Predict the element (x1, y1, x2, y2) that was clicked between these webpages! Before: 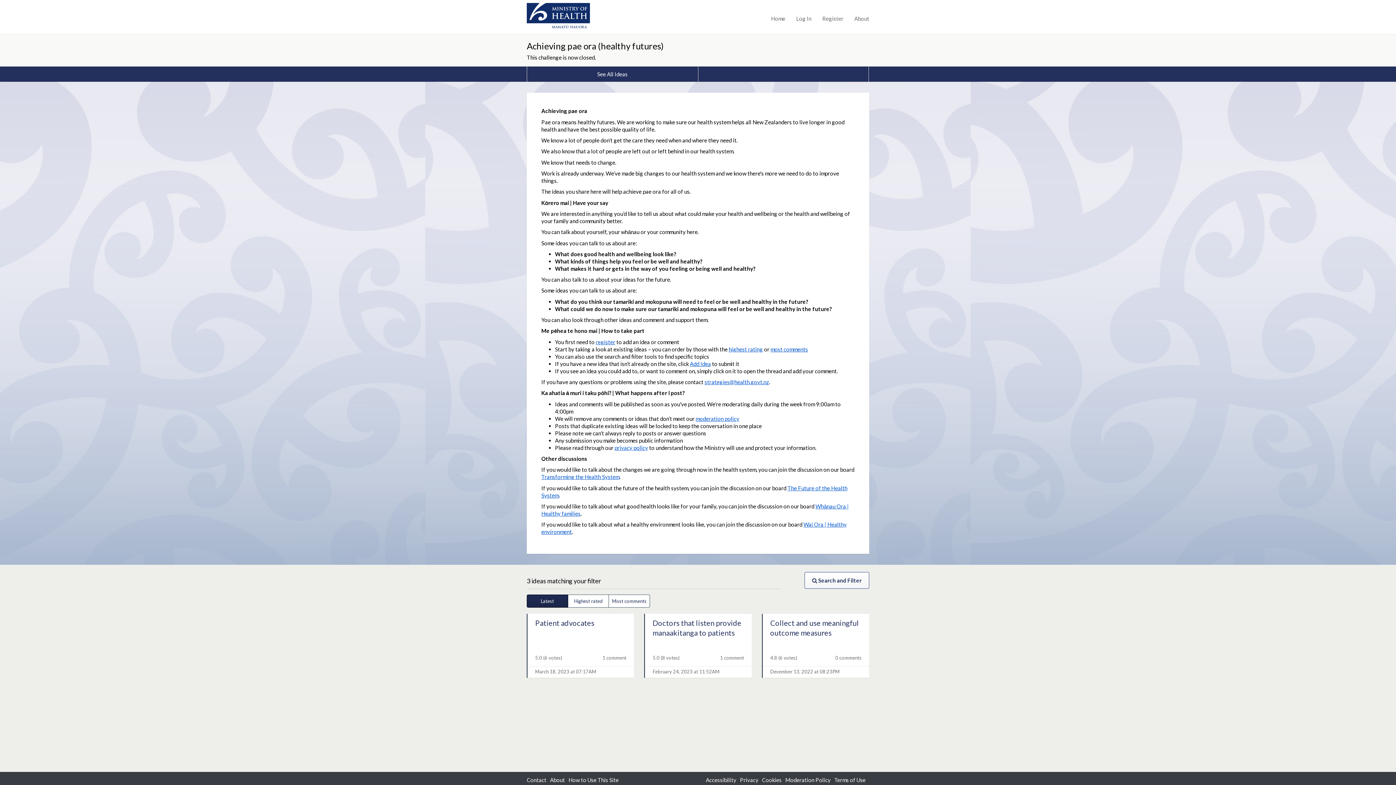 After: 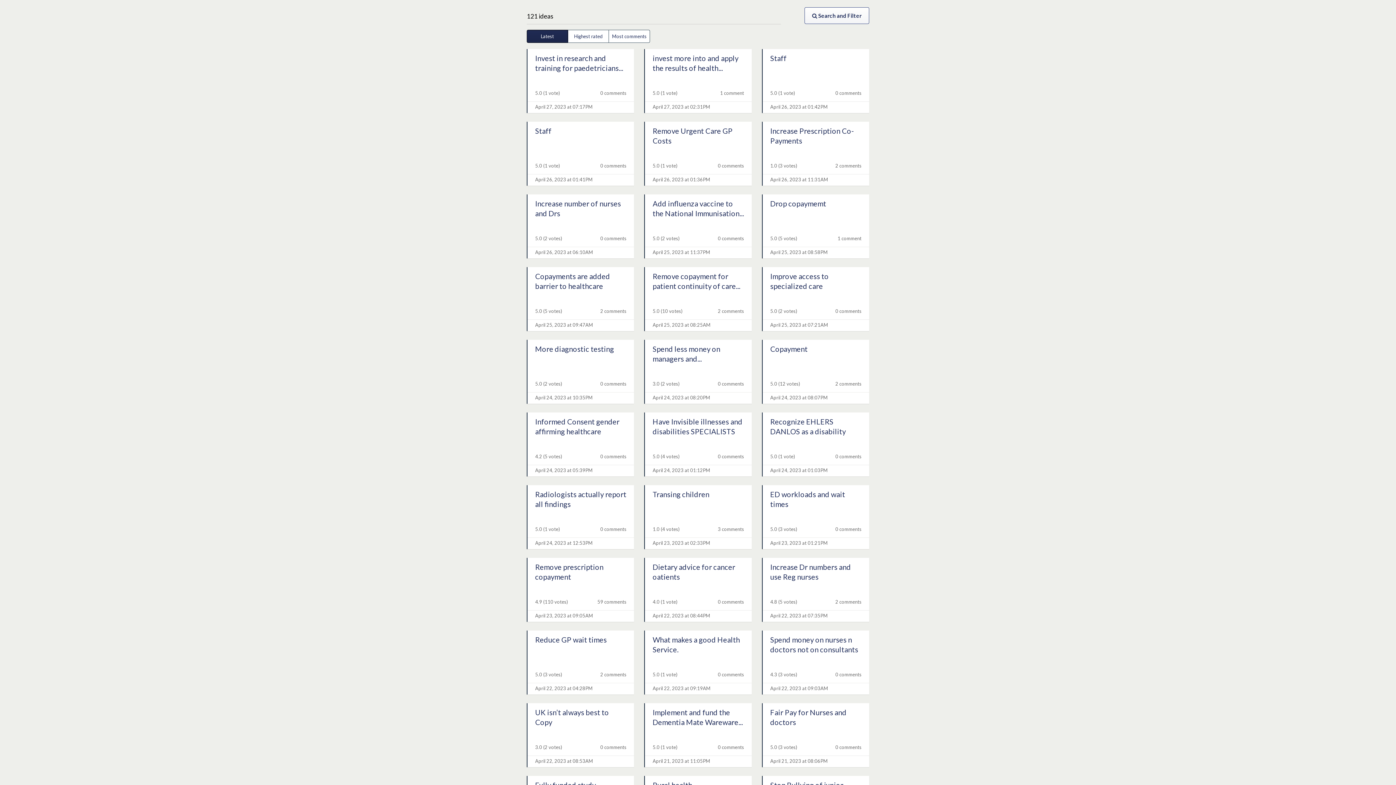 Action: bbox: (526, 40, 664, 51) label: Achieving pae ora (healthy futures)